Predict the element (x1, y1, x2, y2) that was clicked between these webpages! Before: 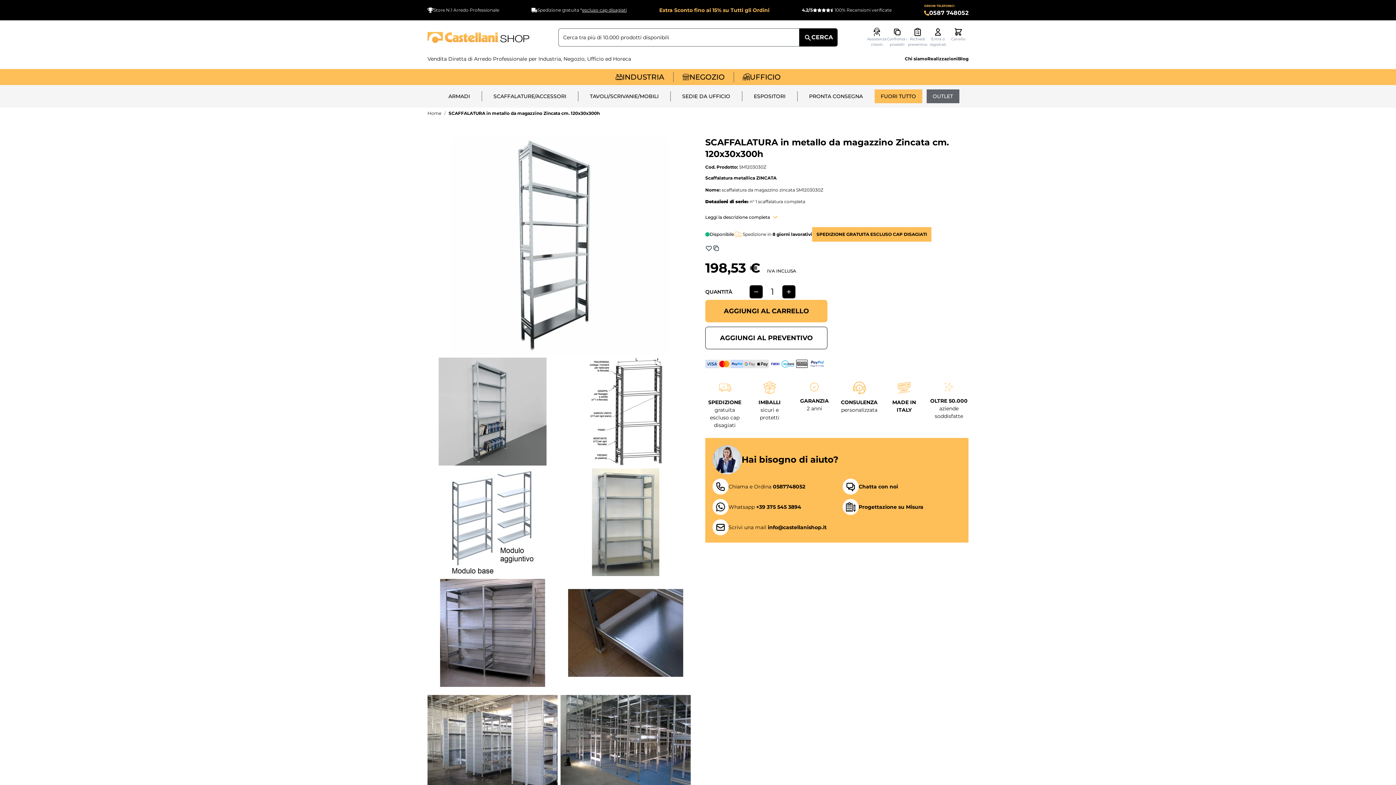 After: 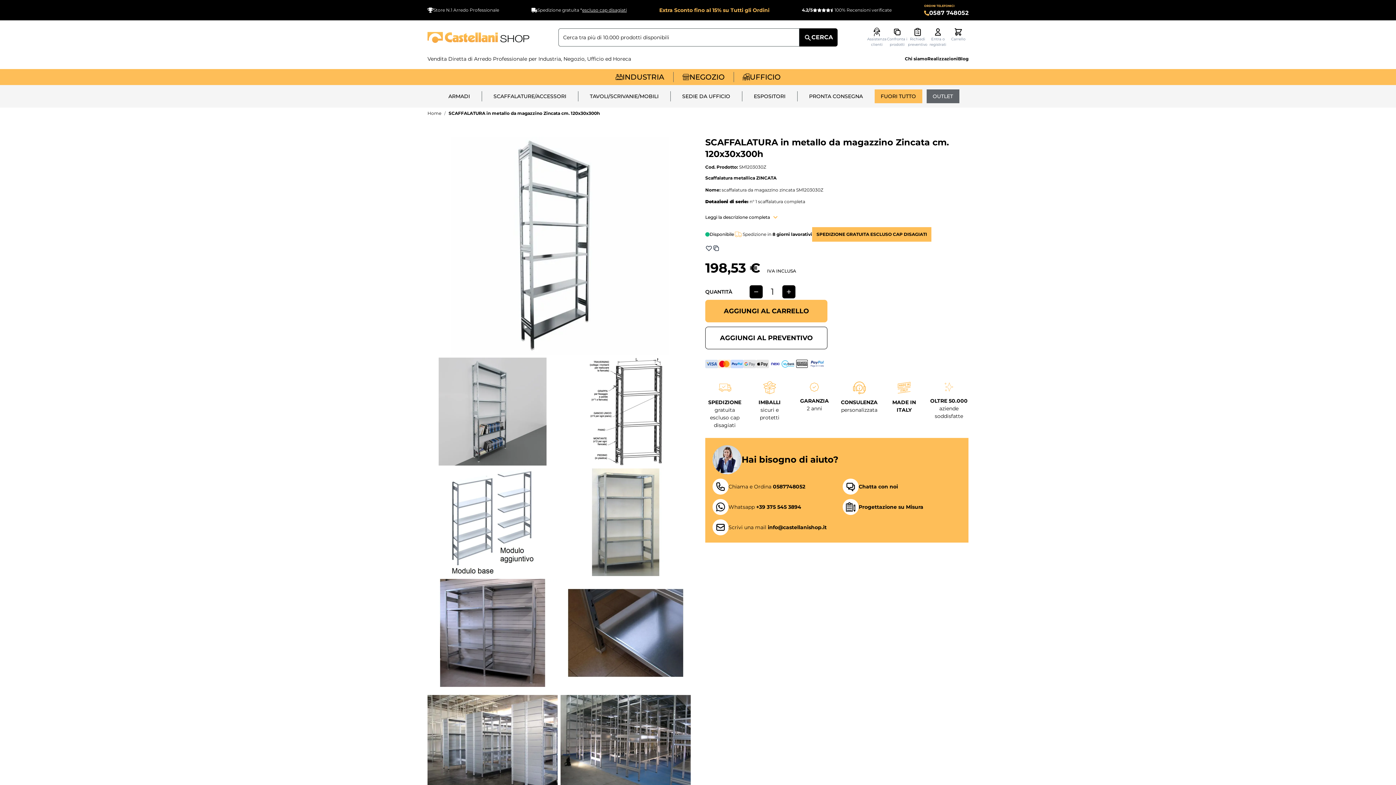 Action: bbox: (924, 2, 968, 17) label: ORDINI TELEFONICI
0587 748052